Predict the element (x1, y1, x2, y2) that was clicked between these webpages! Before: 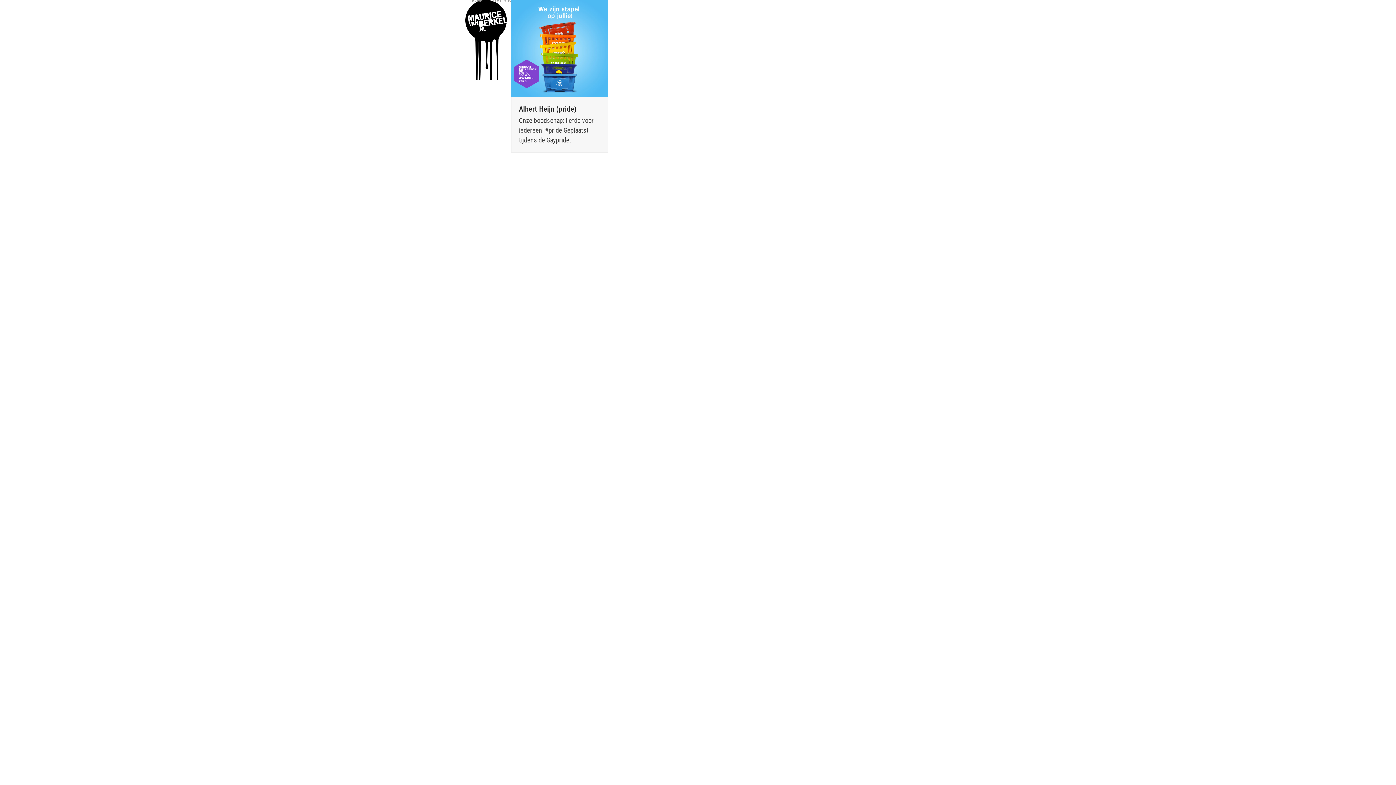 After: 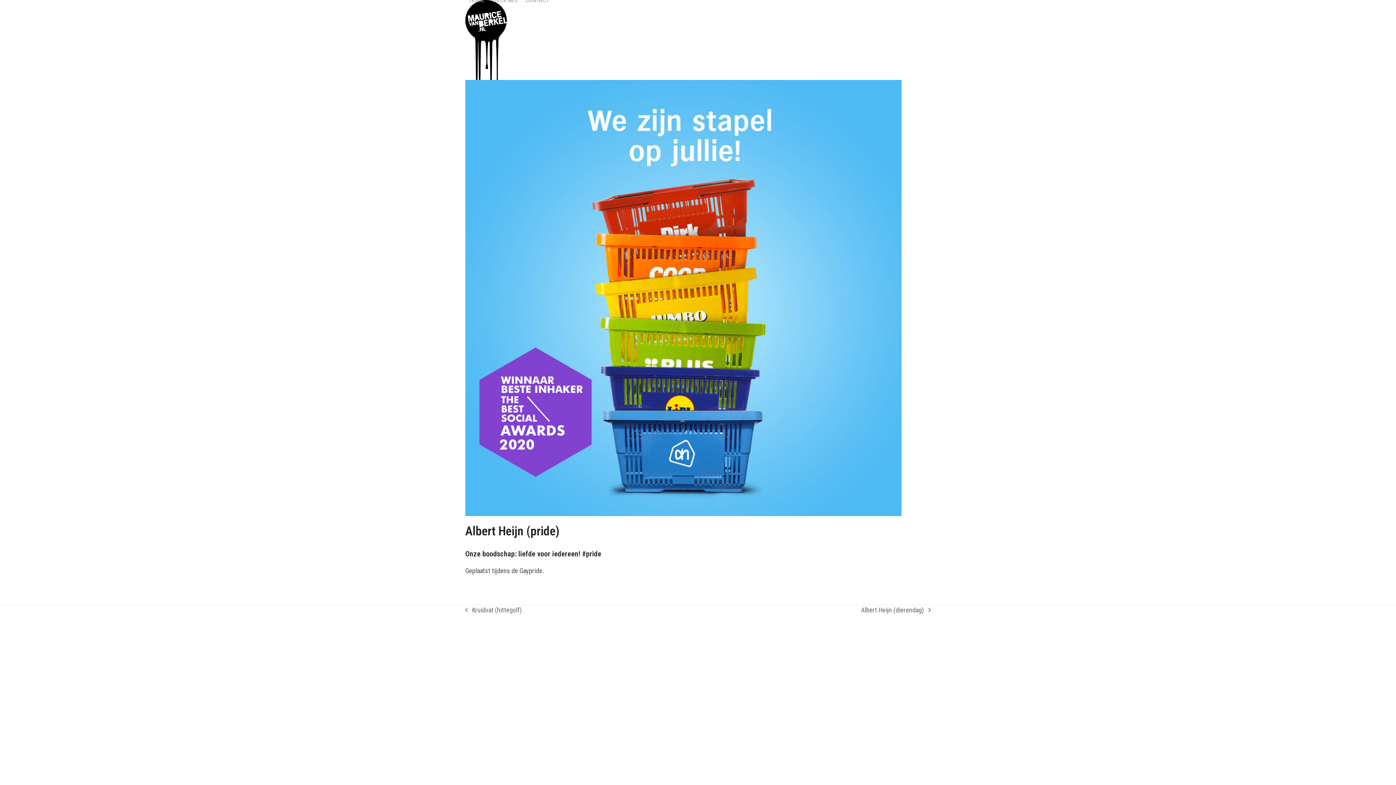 Action: bbox: (511, 44, 608, 51)